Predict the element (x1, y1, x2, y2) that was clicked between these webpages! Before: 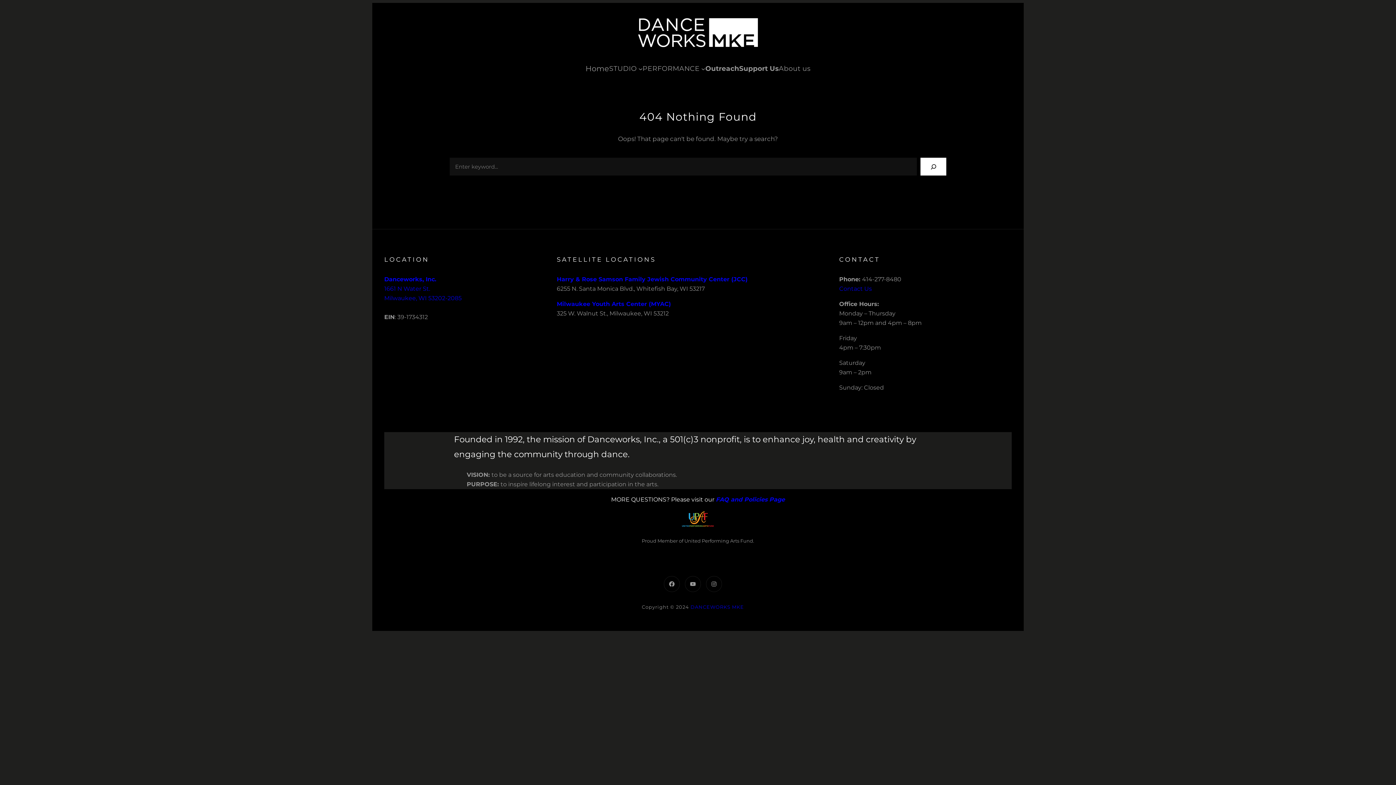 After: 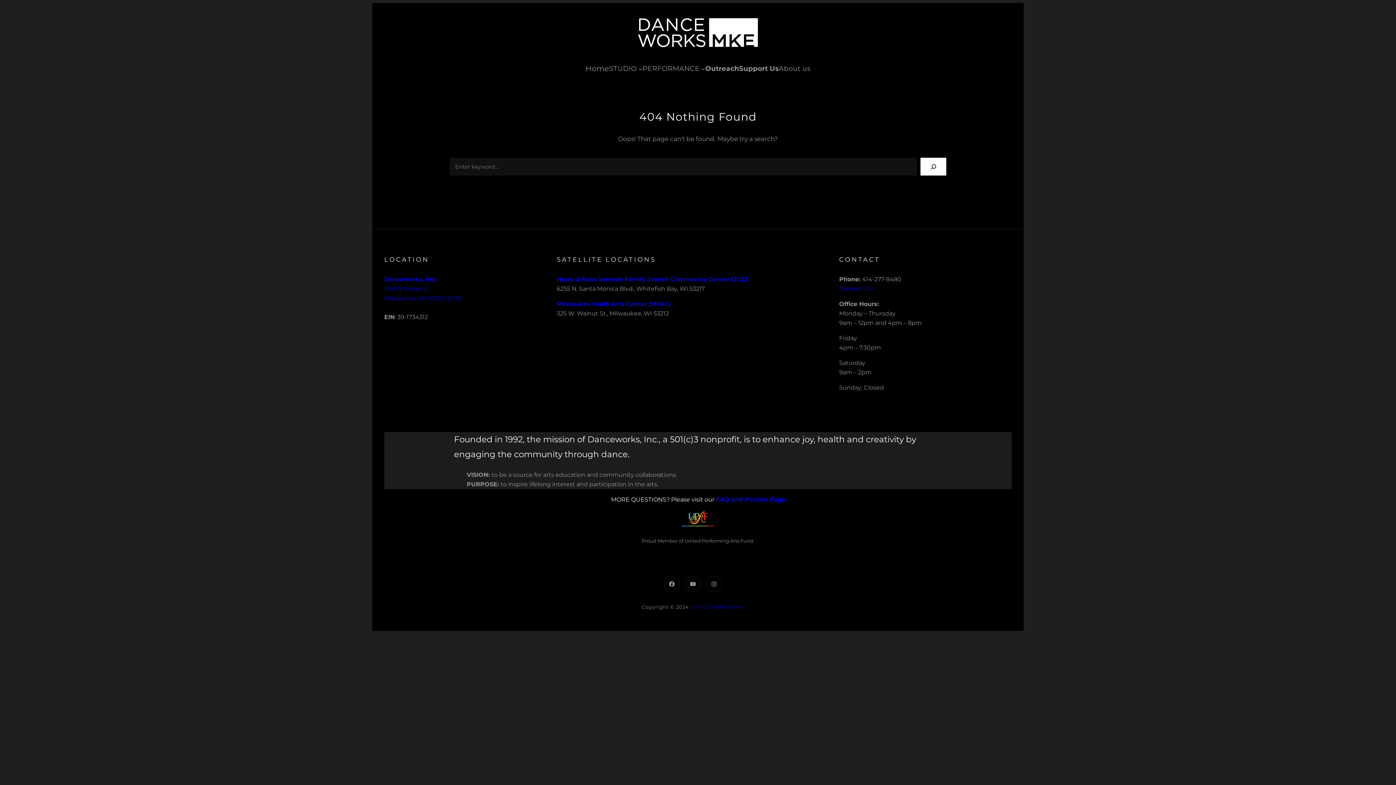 Action: label: Contact Us bbox: (839, 285, 872, 292)